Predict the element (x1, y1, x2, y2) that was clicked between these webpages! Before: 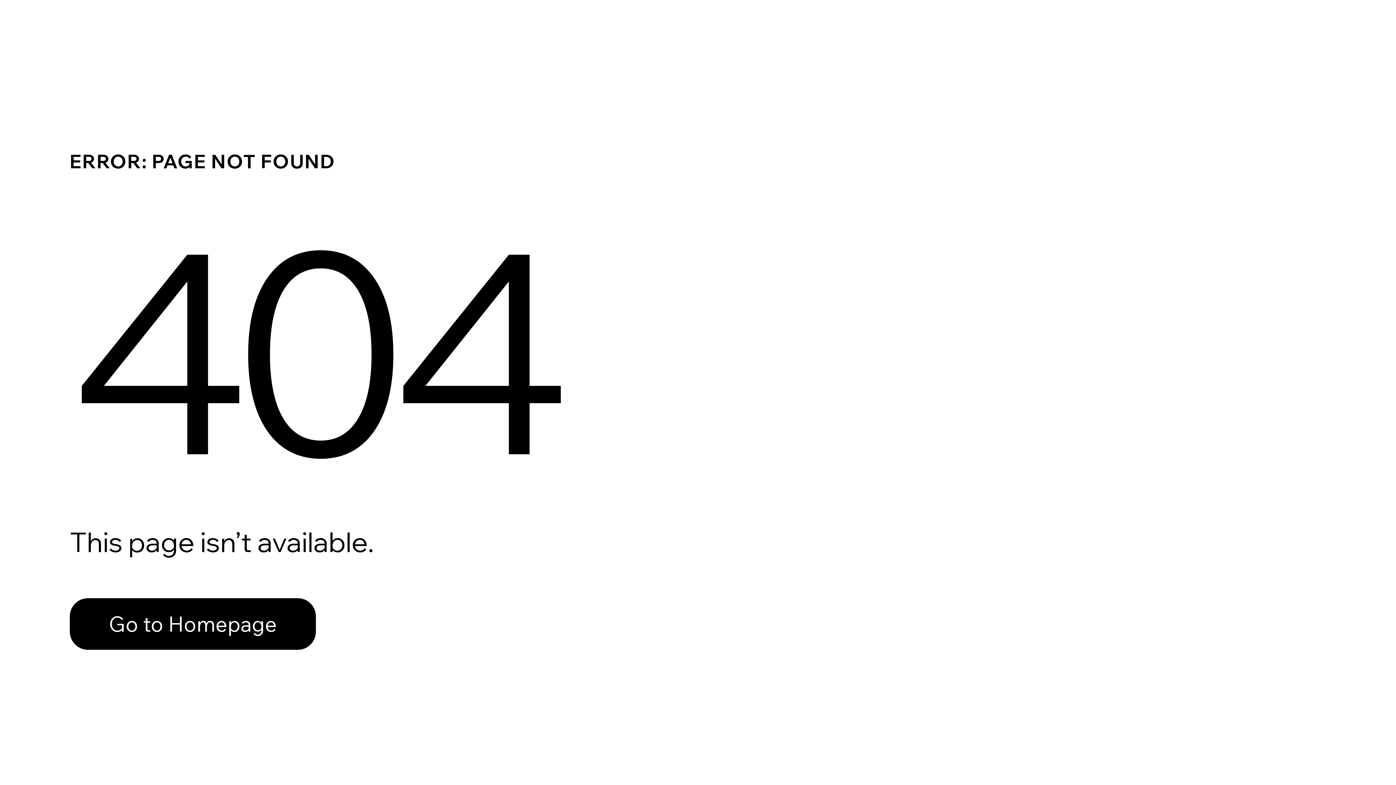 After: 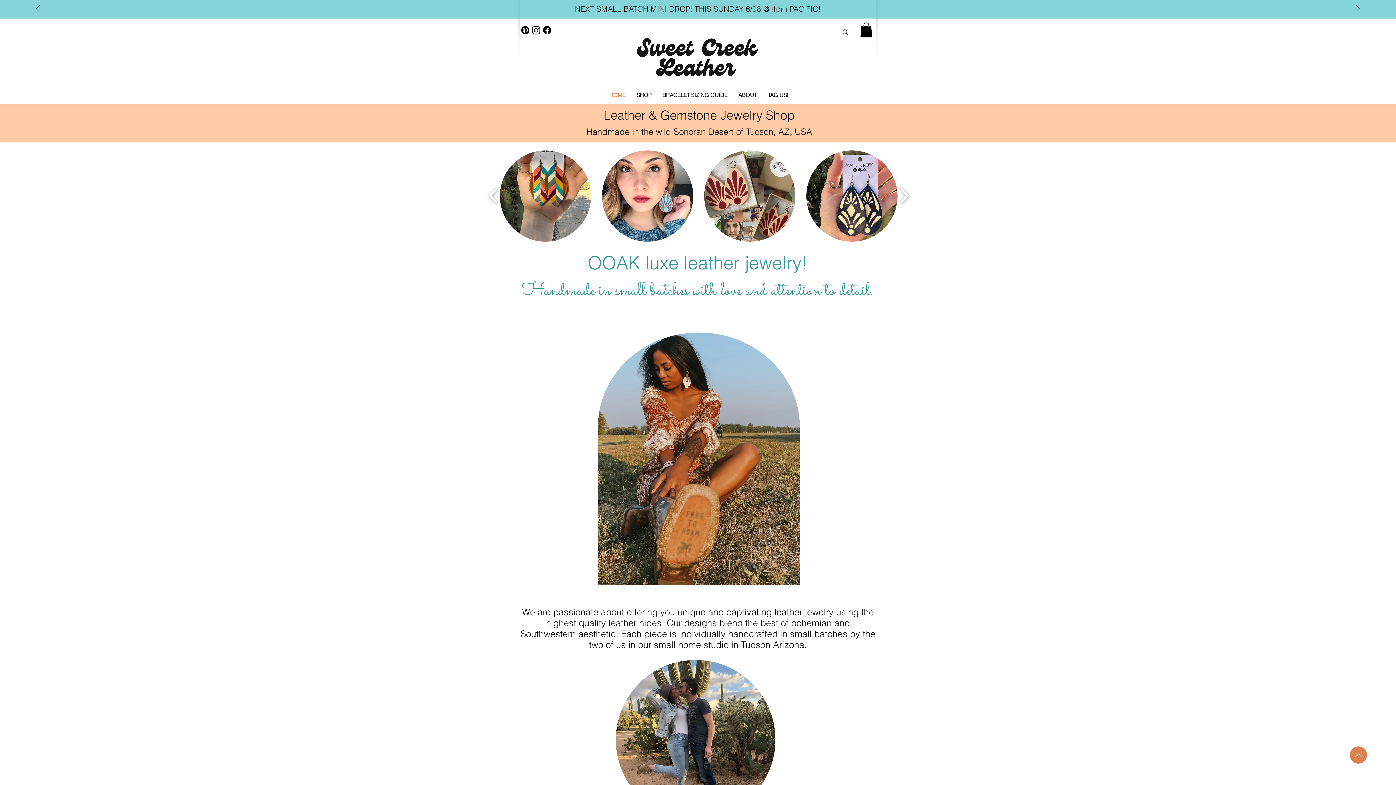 Action: label: Go to Homepage bbox: (69, 582, 768, 659)